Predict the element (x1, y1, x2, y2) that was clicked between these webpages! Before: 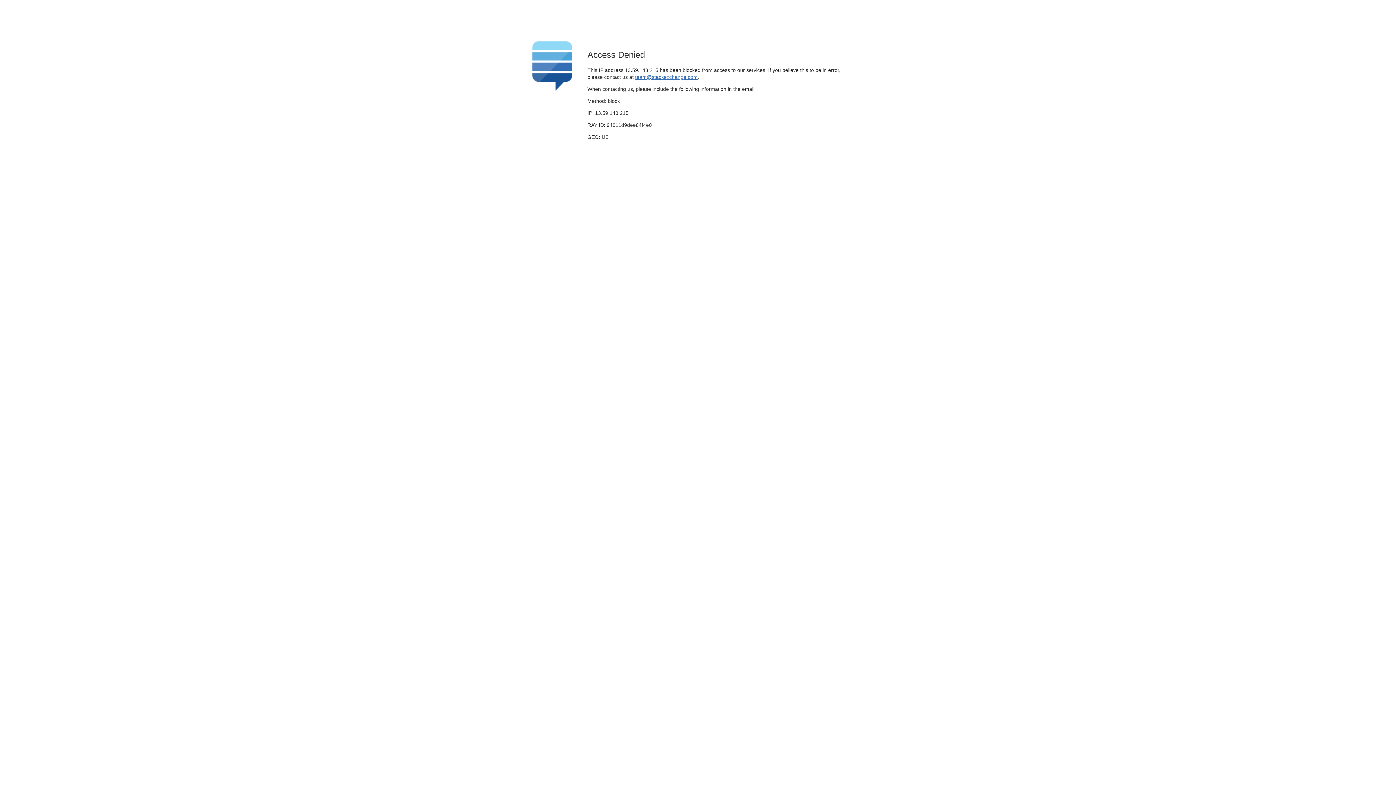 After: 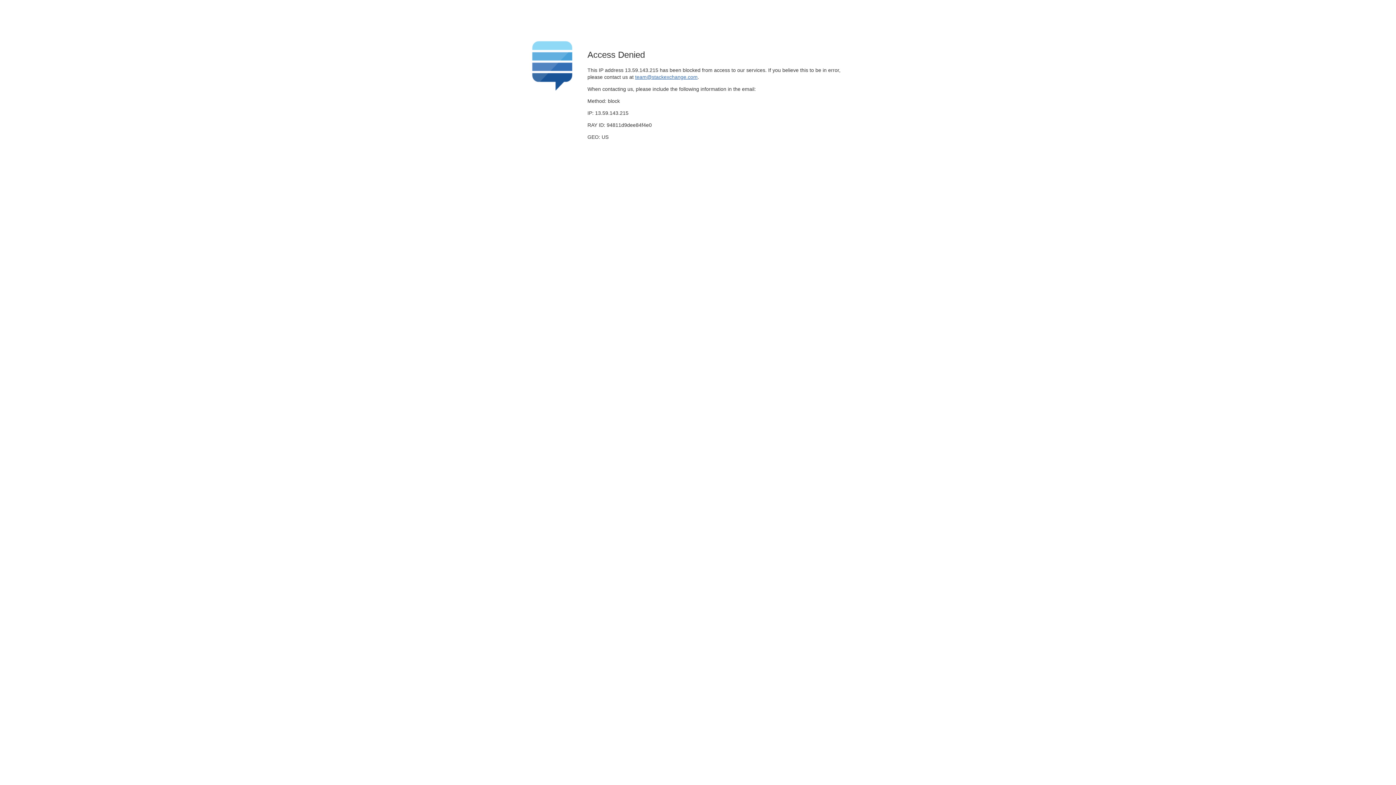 Action: bbox: (635, 74, 697, 79) label: team@stackexchange.com